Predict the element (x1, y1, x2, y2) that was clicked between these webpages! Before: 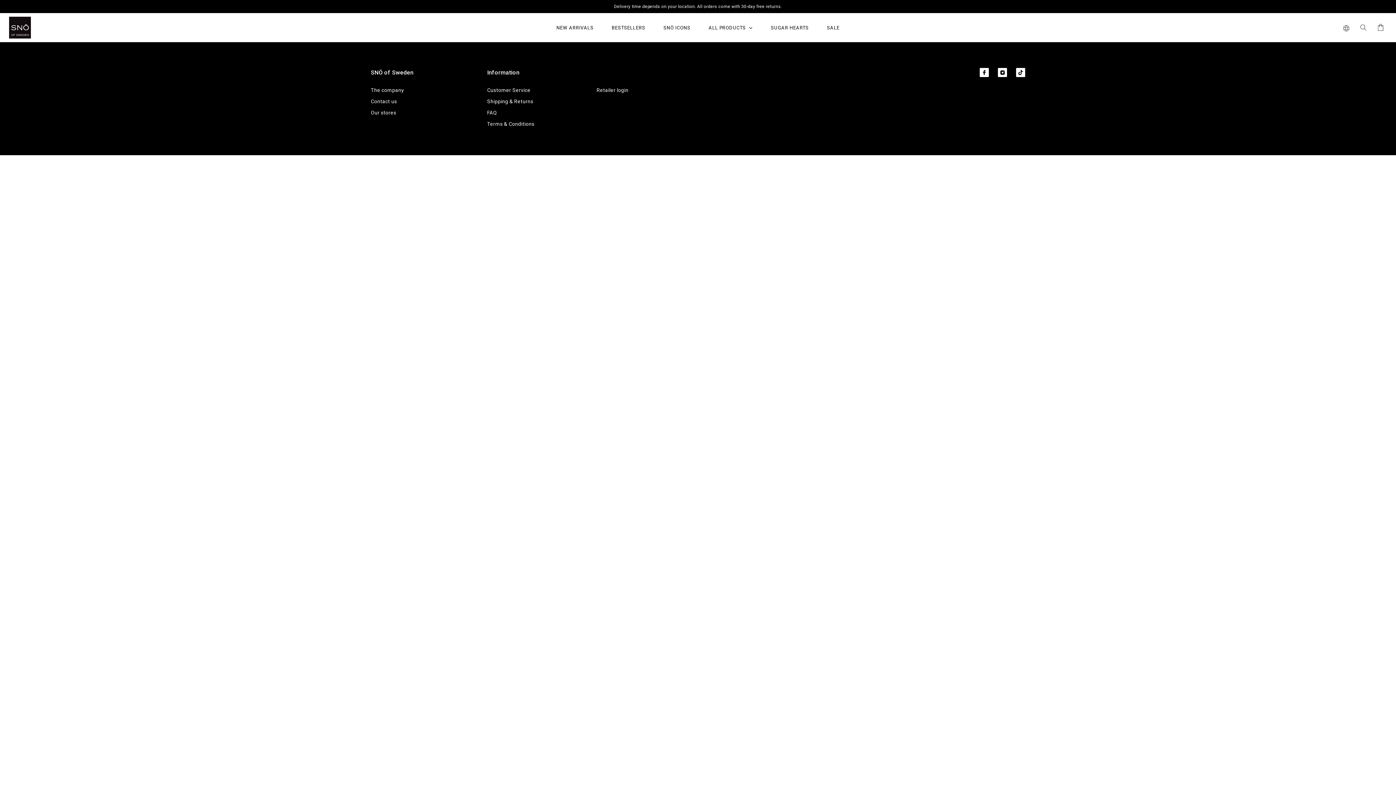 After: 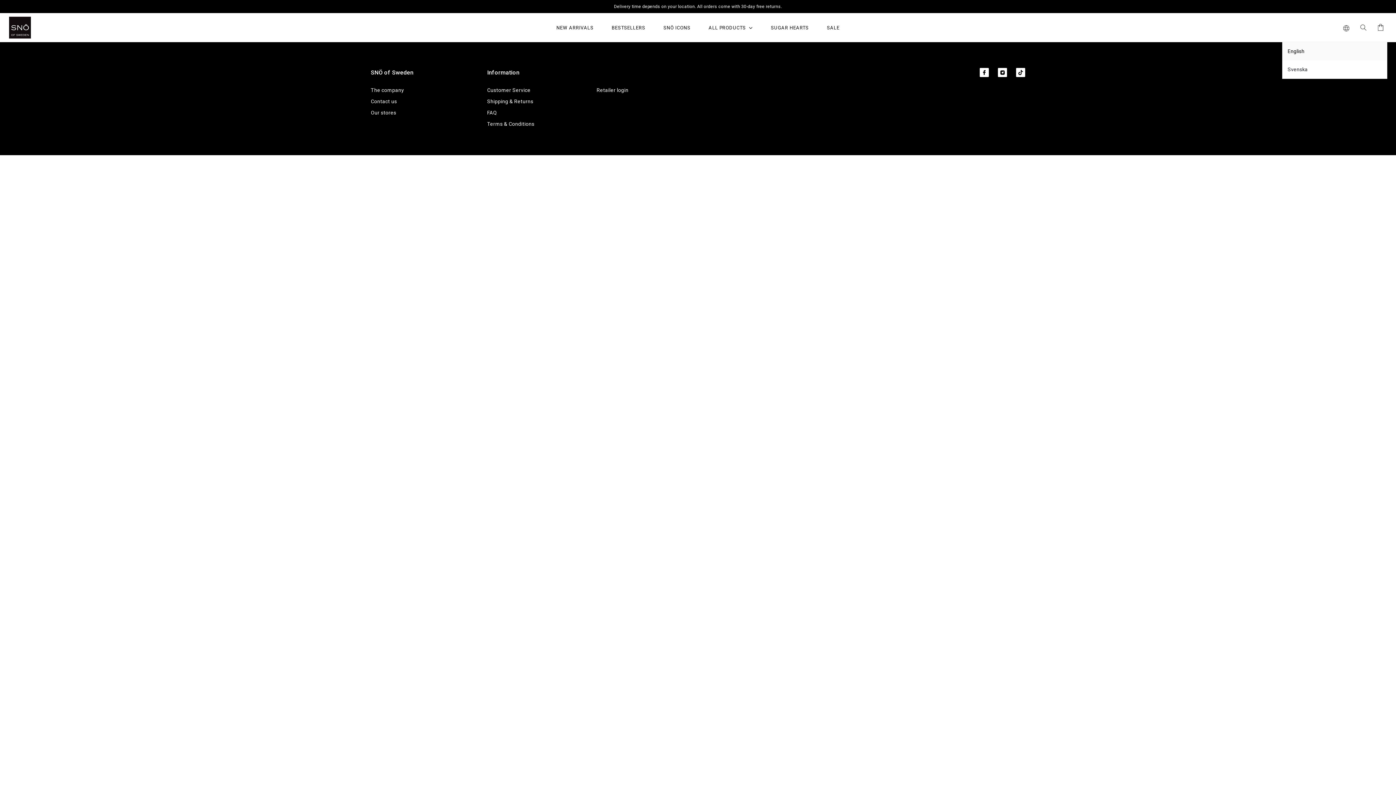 Action: bbox: (1338, 13, 1355, 41)